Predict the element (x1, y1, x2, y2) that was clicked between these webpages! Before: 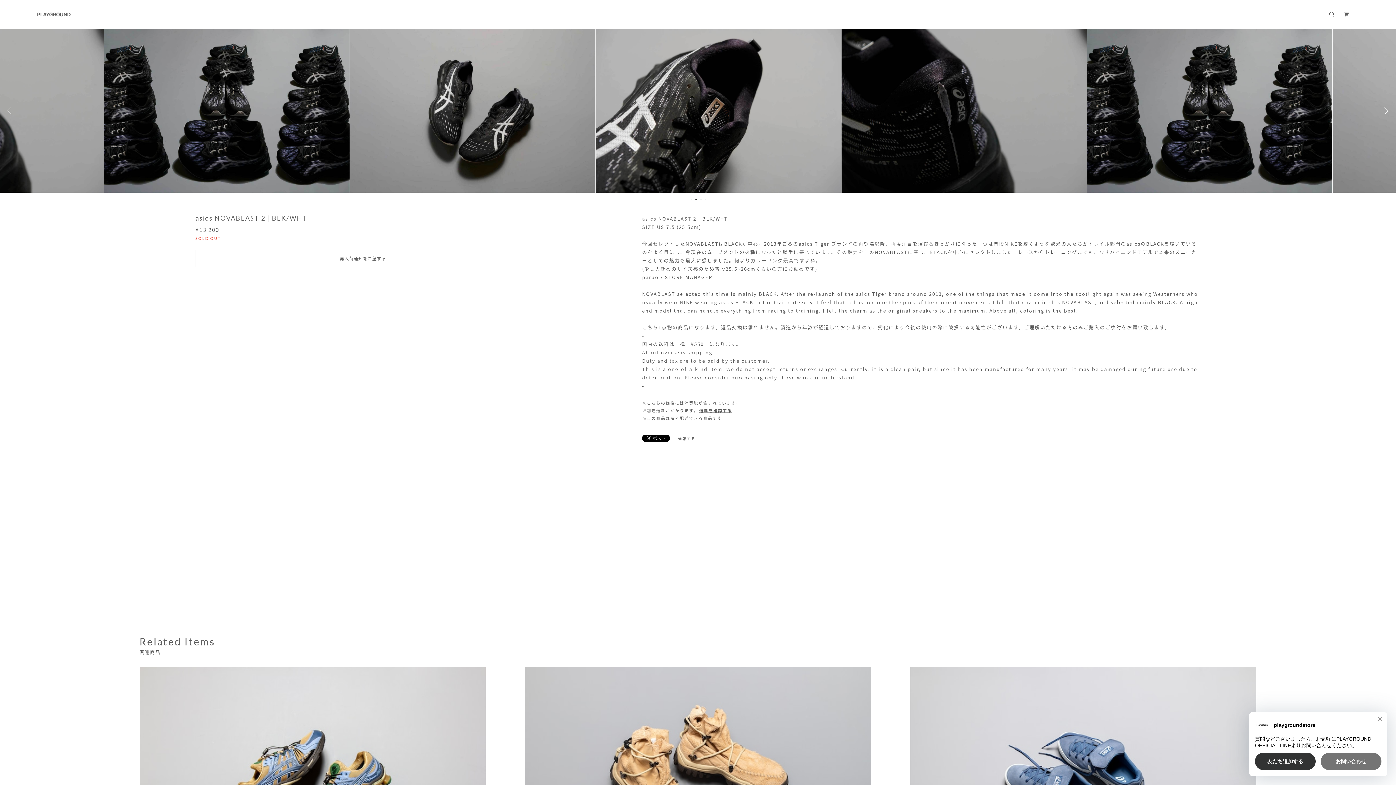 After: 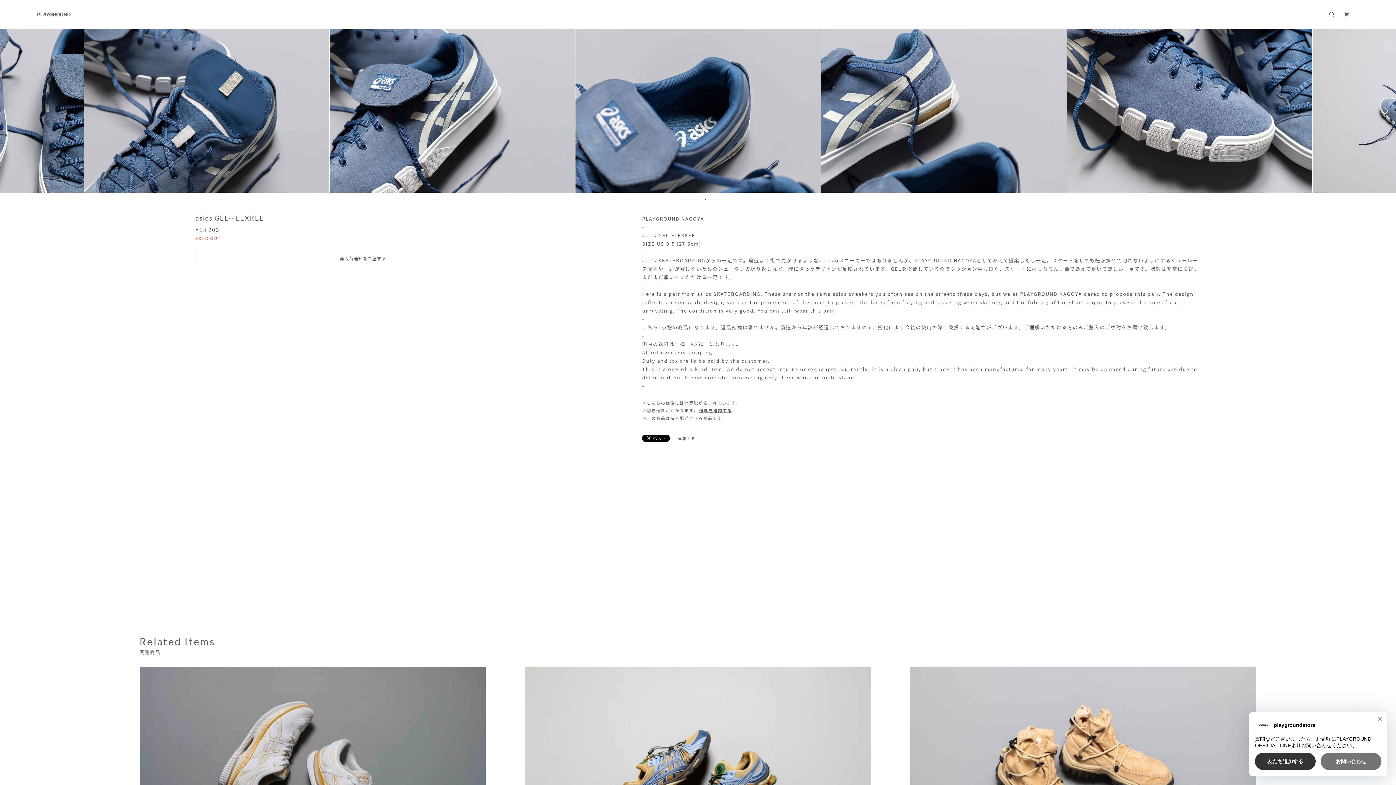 Action: bbox: (910, 667, 1256, 898)